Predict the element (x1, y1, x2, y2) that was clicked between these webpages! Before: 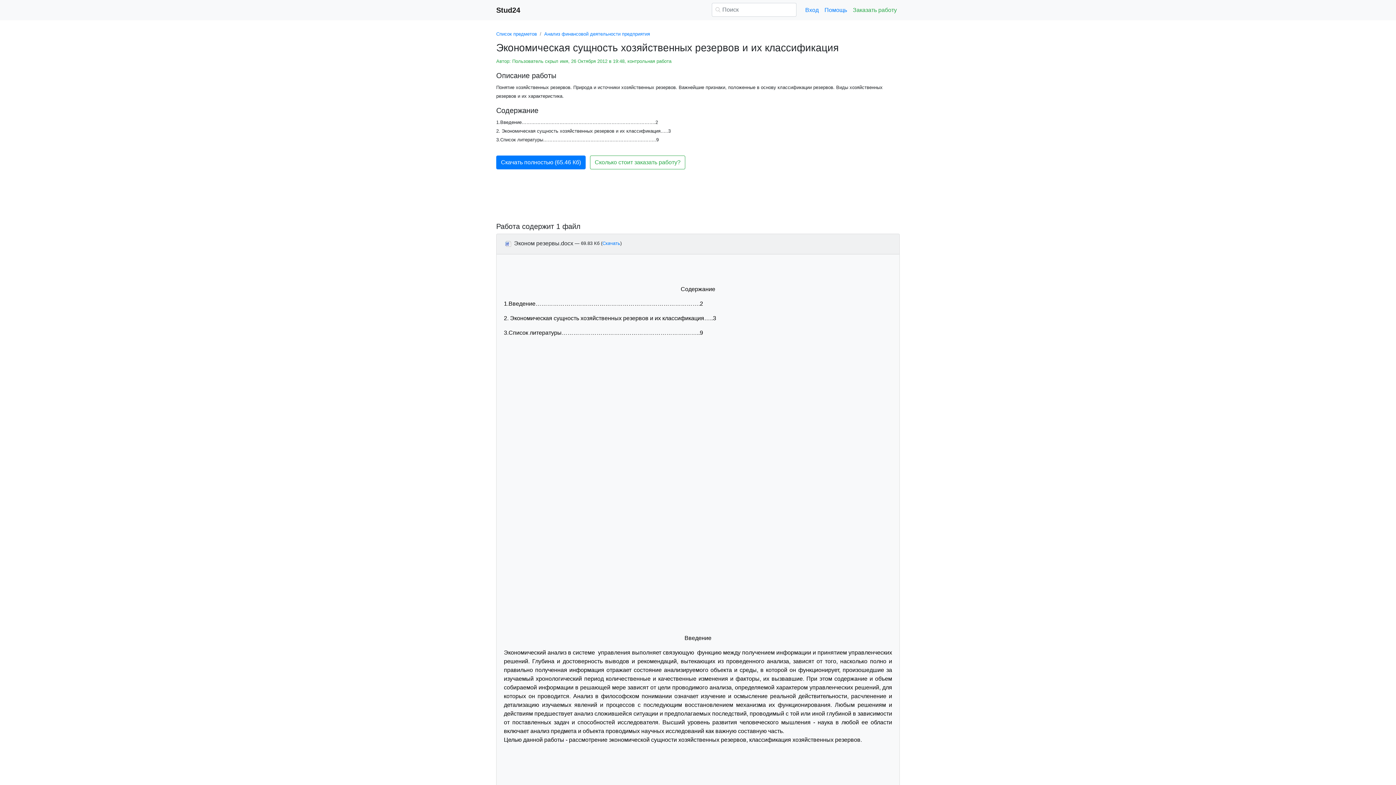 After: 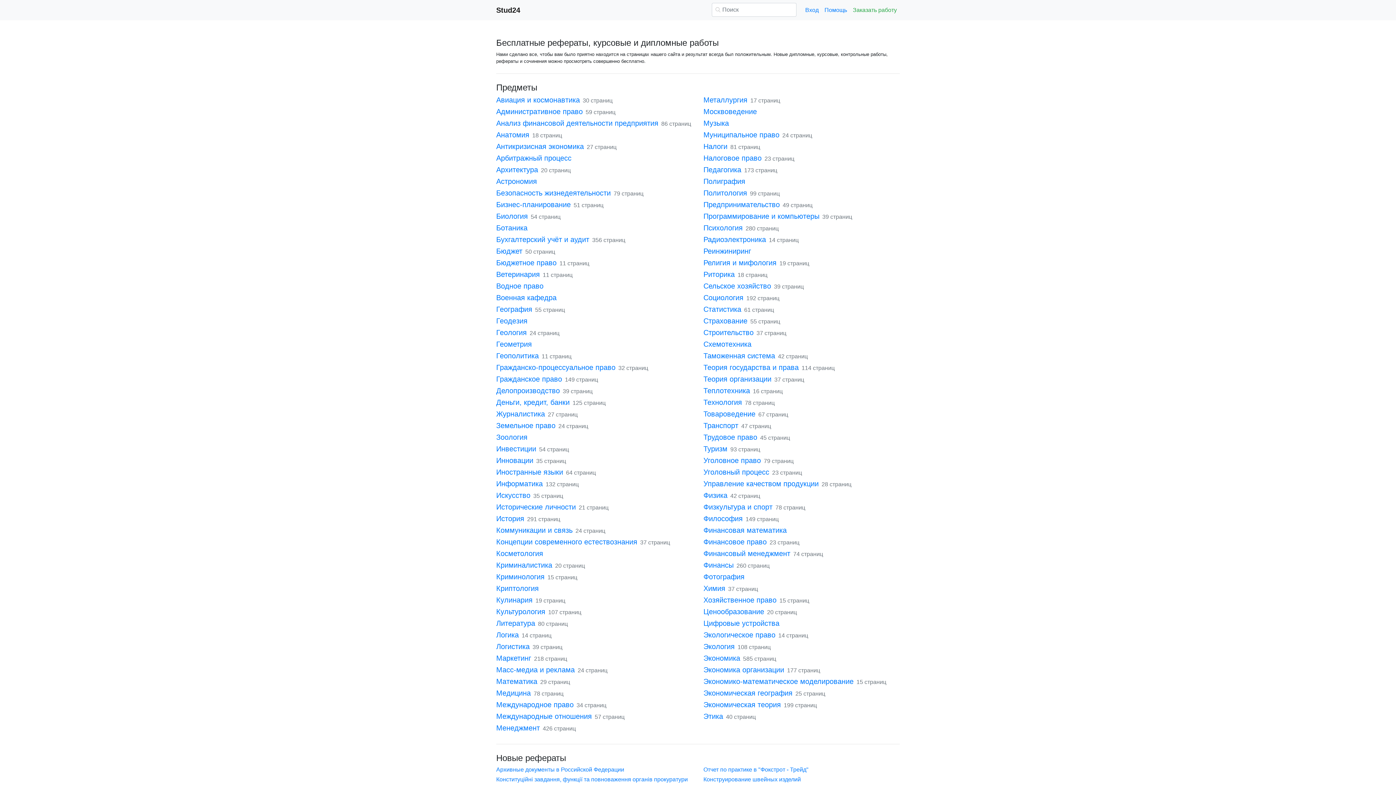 Action: label: Список предметов bbox: (496, 31, 537, 36)